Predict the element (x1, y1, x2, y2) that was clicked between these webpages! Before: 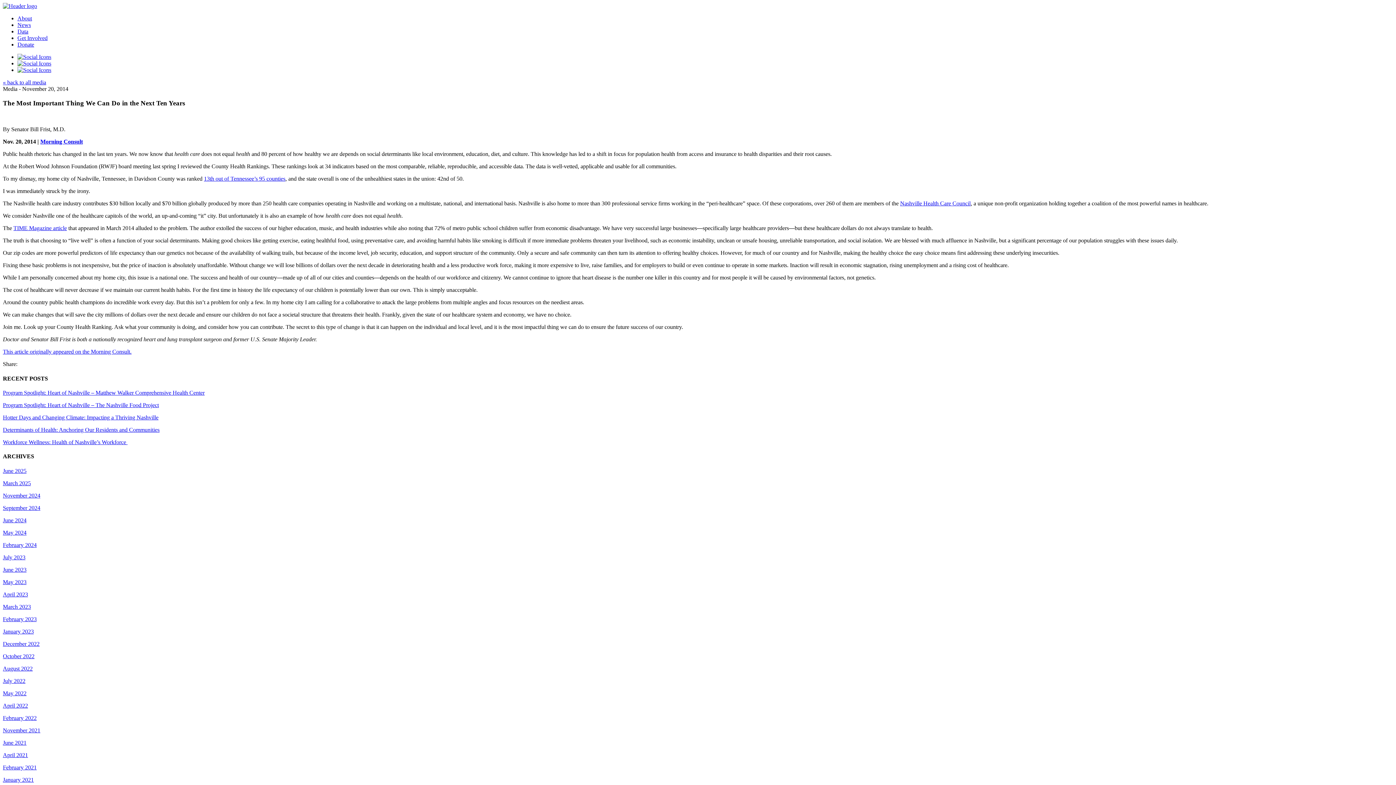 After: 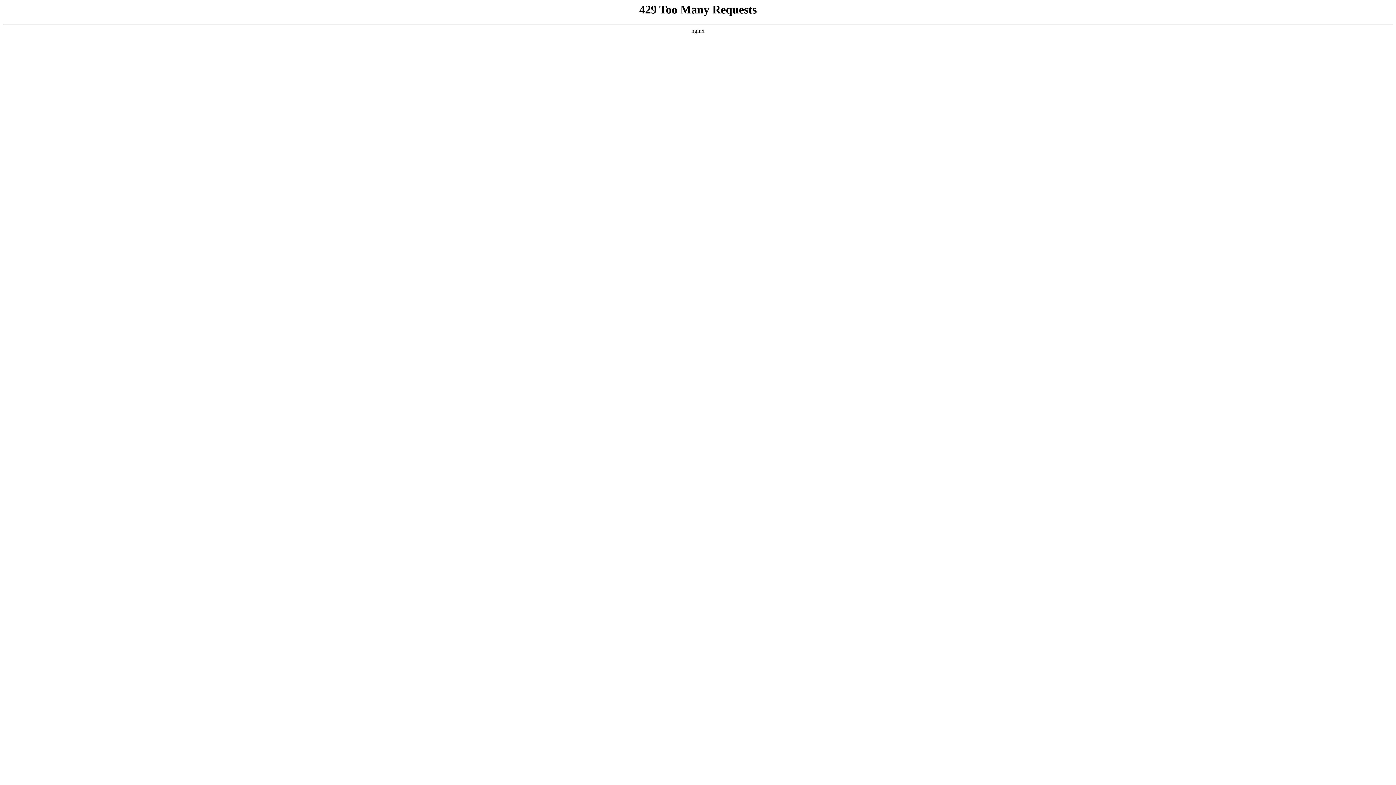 Action: label: Get Involved bbox: (17, 34, 47, 41)